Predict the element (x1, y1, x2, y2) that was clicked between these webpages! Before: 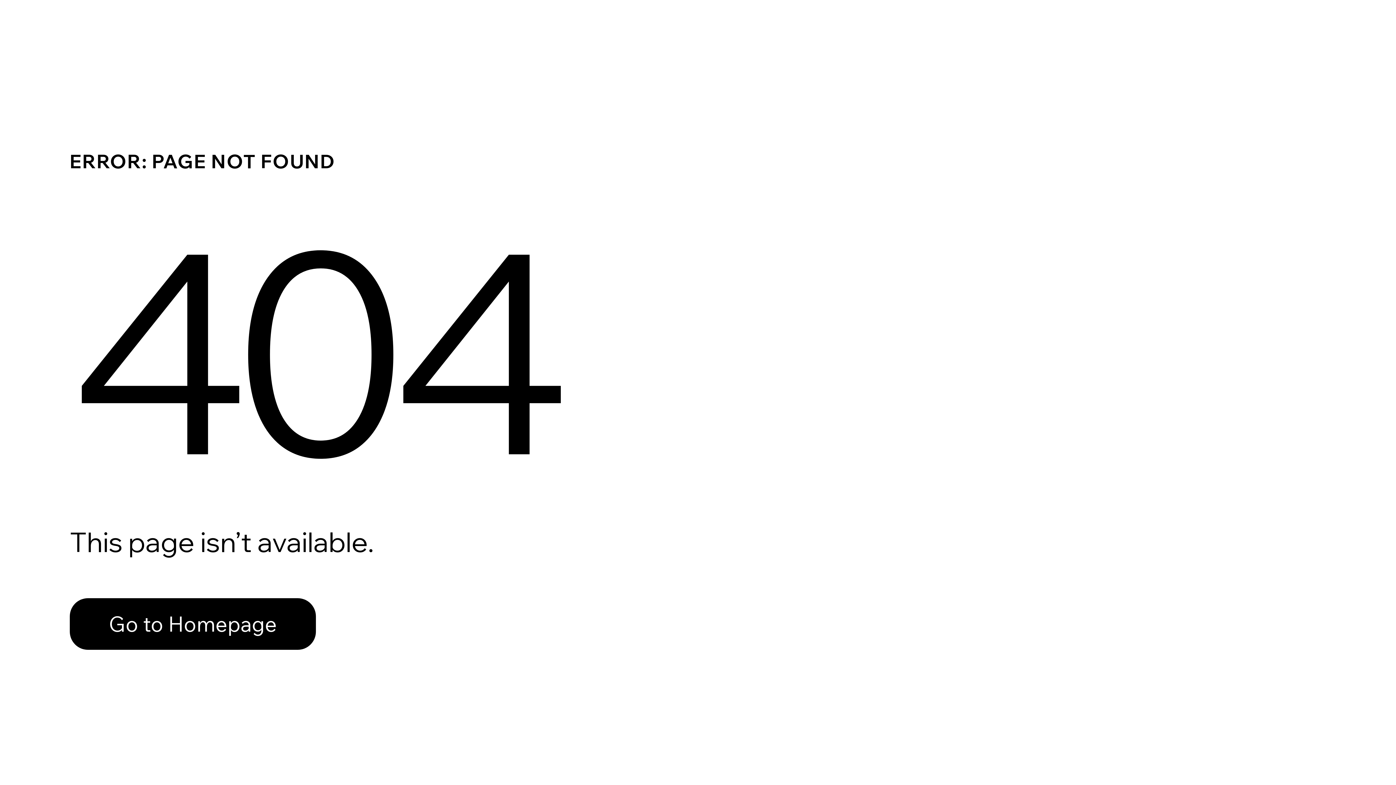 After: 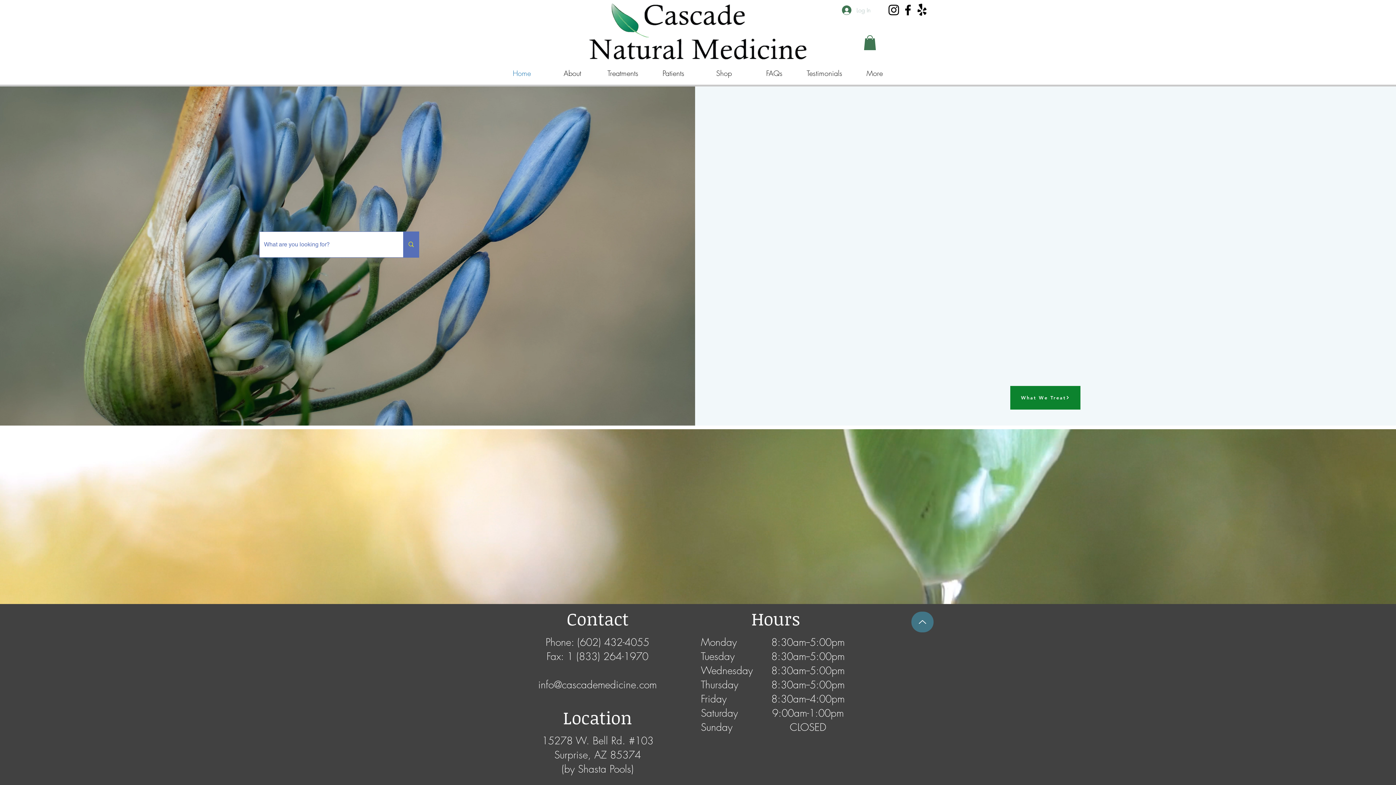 Action: bbox: (69, 582, 768, 659) label: Go to Homepage